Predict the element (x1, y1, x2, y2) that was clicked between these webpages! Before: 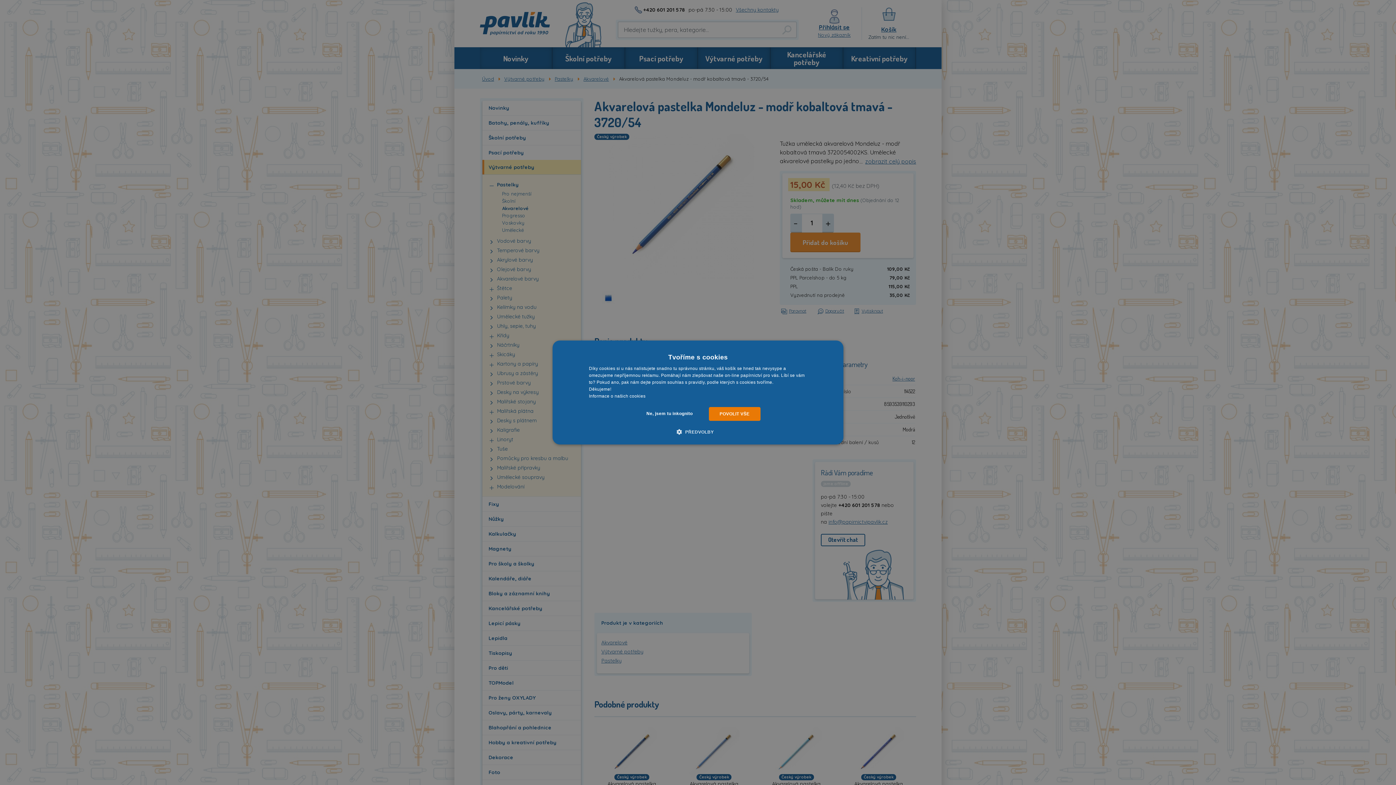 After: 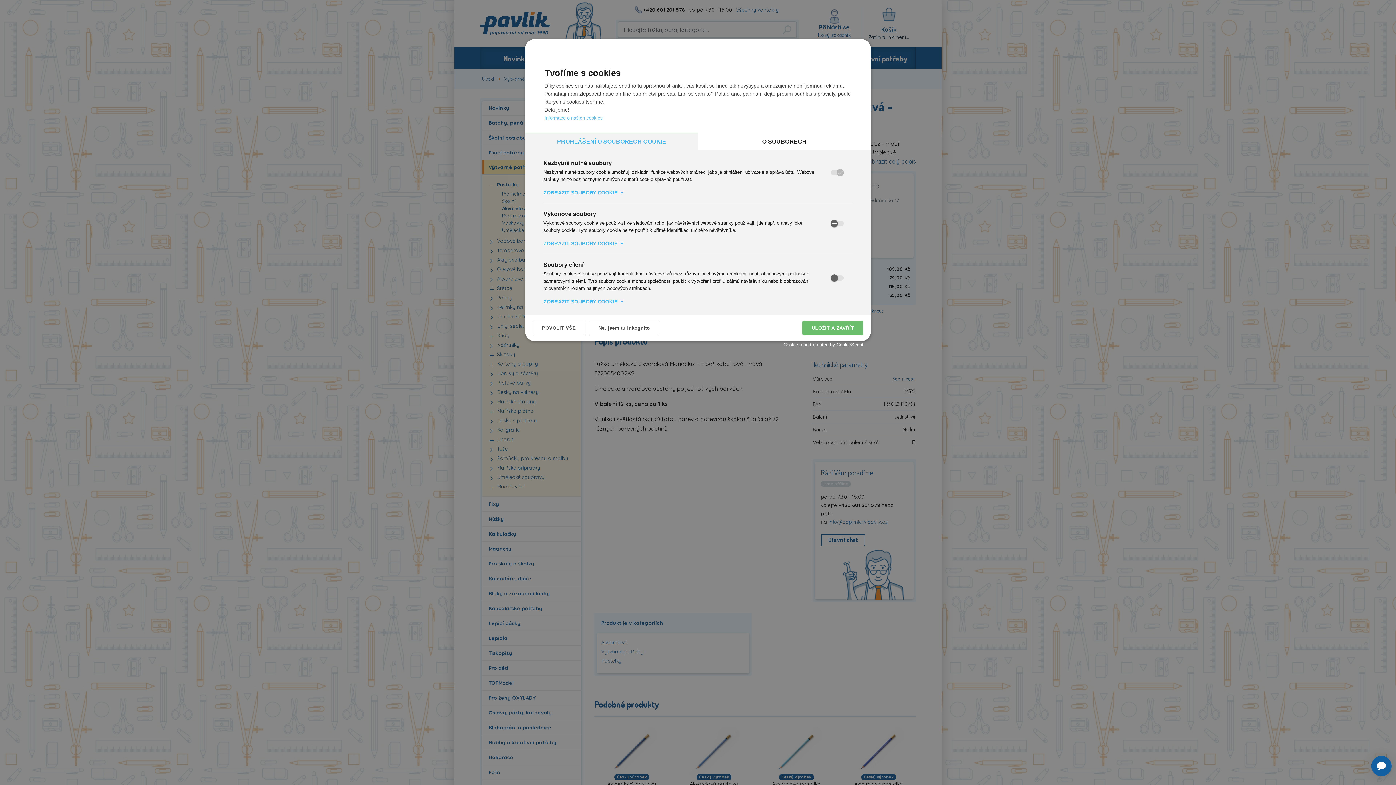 Action: bbox: (682, 428, 714, 435) label:  PŘEDVOLBY